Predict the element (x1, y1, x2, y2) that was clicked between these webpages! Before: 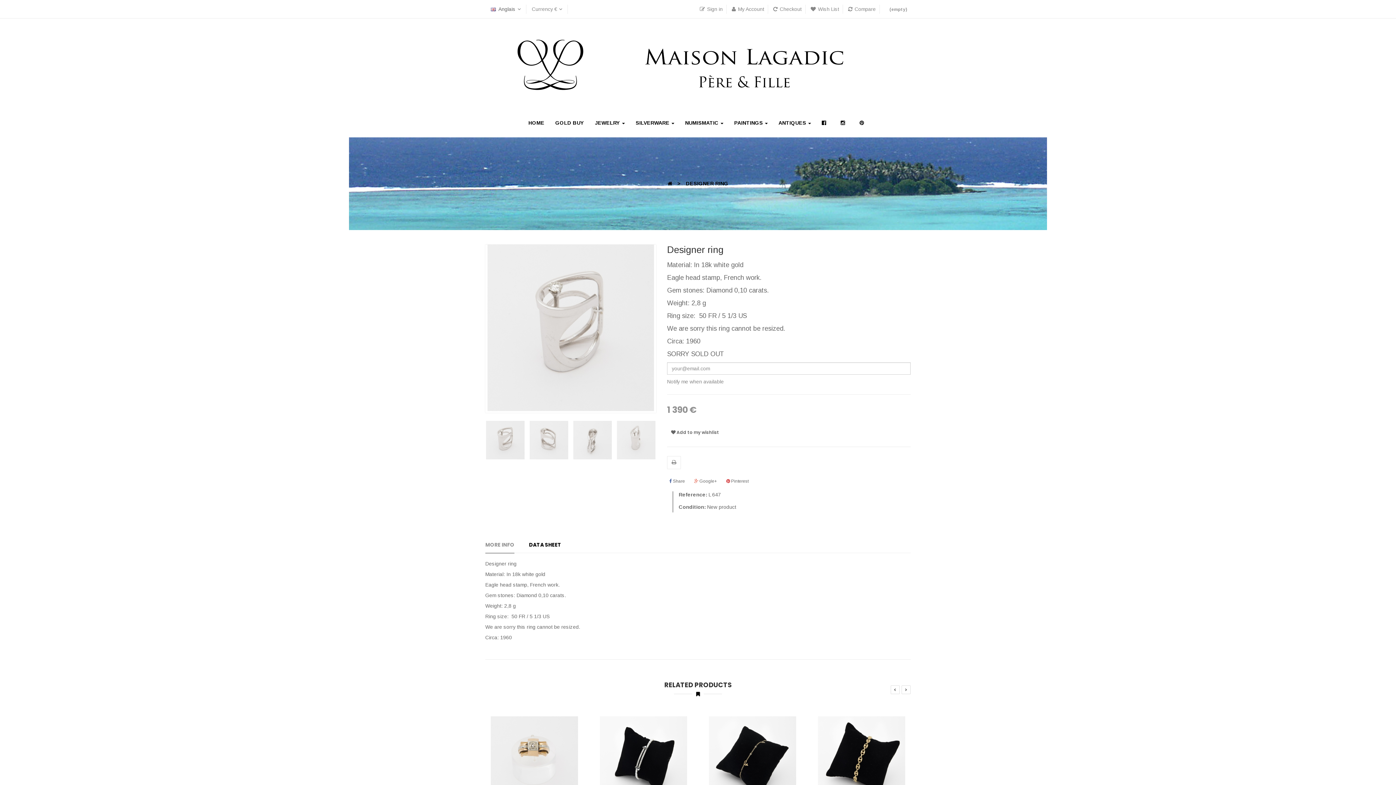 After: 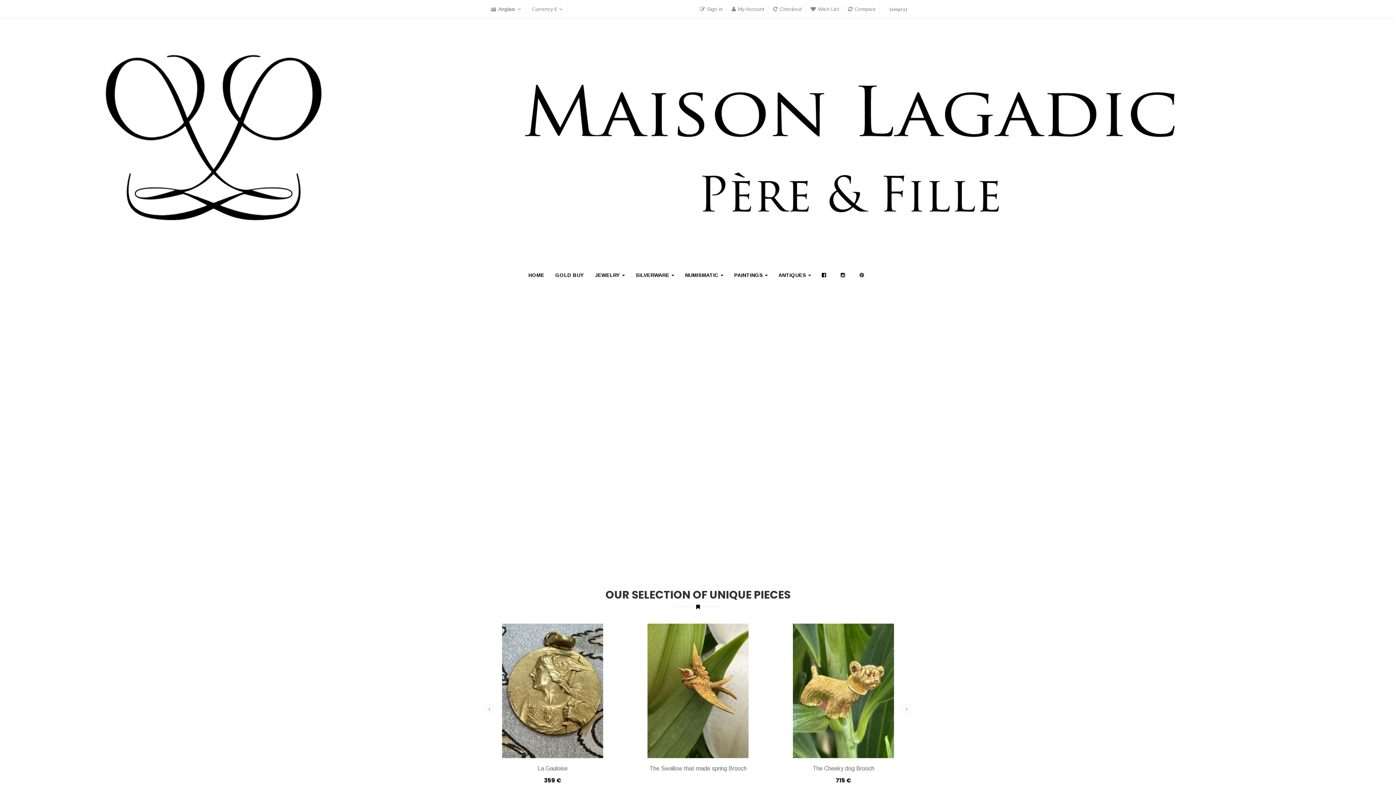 Action: bbox: (667, 180, 672, 186)